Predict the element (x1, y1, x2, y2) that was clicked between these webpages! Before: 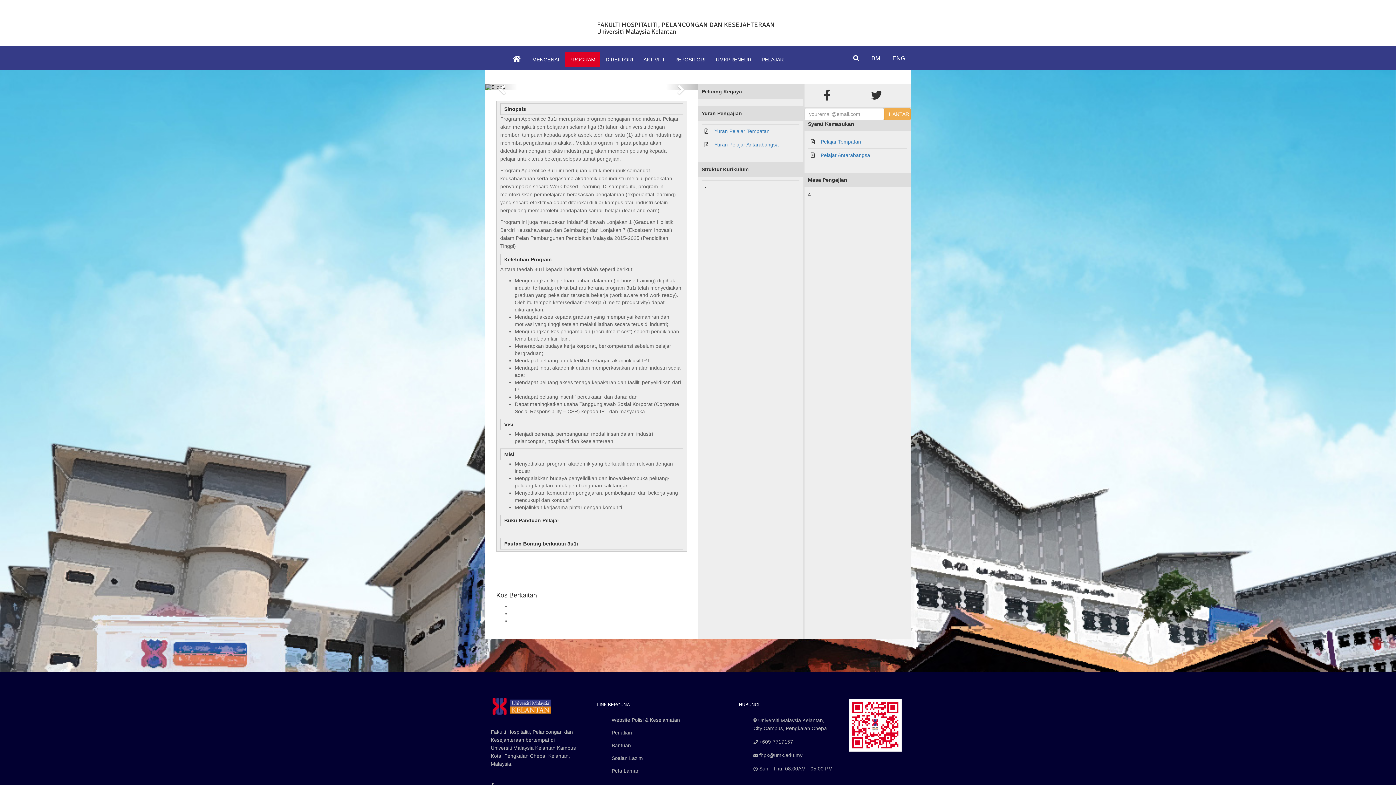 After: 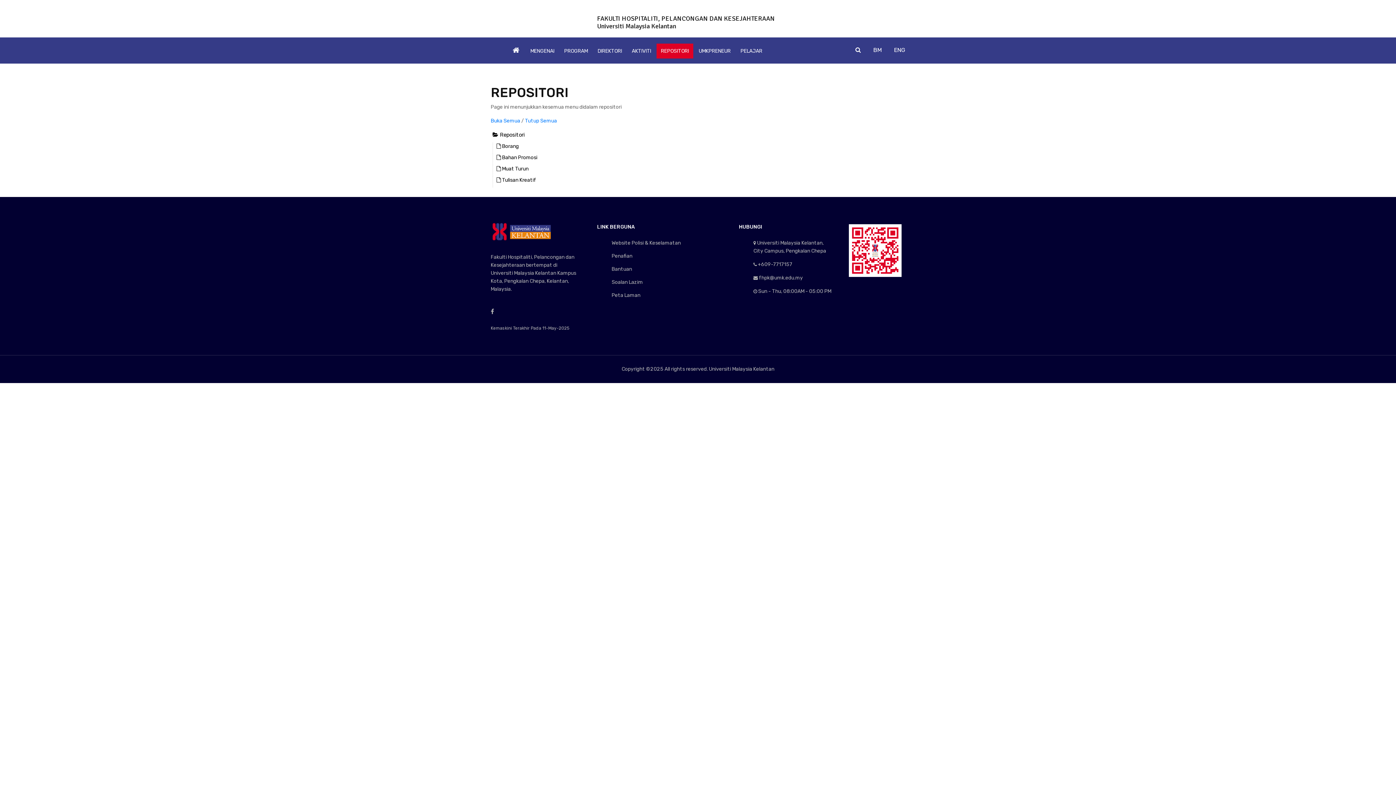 Action: bbox: (670, 52, 710, 66) label: REPOSITORI